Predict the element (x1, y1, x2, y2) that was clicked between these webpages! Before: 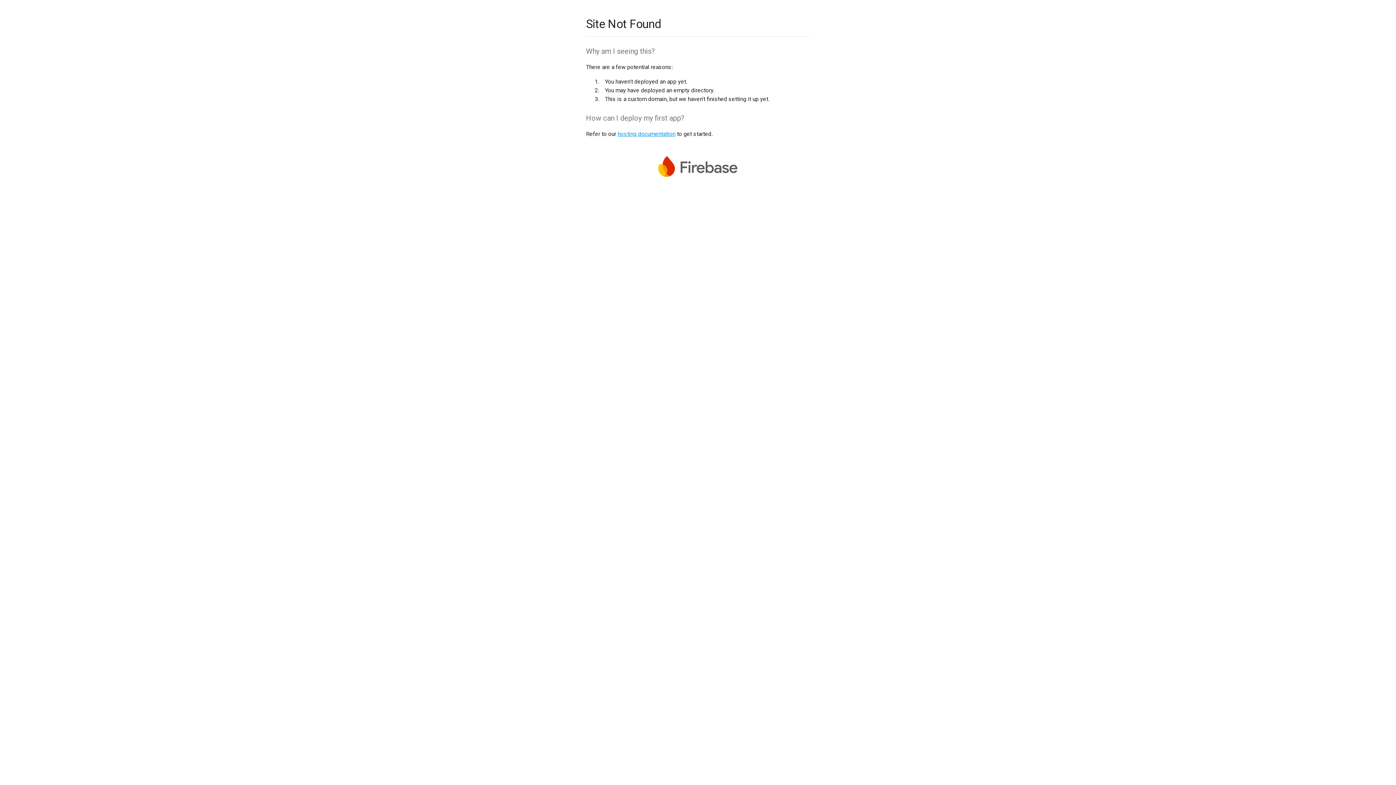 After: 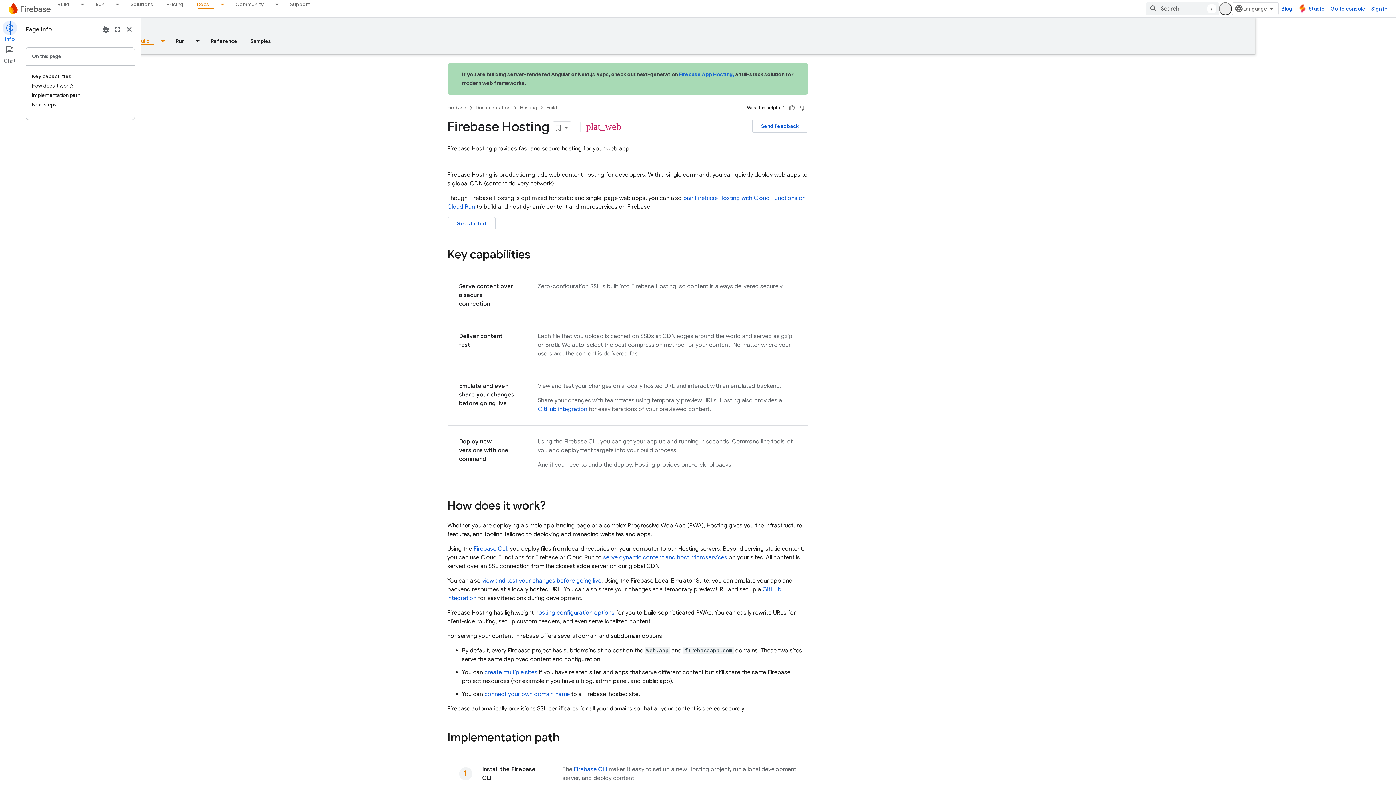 Action: bbox: (617, 130, 675, 137) label: hosting documentation